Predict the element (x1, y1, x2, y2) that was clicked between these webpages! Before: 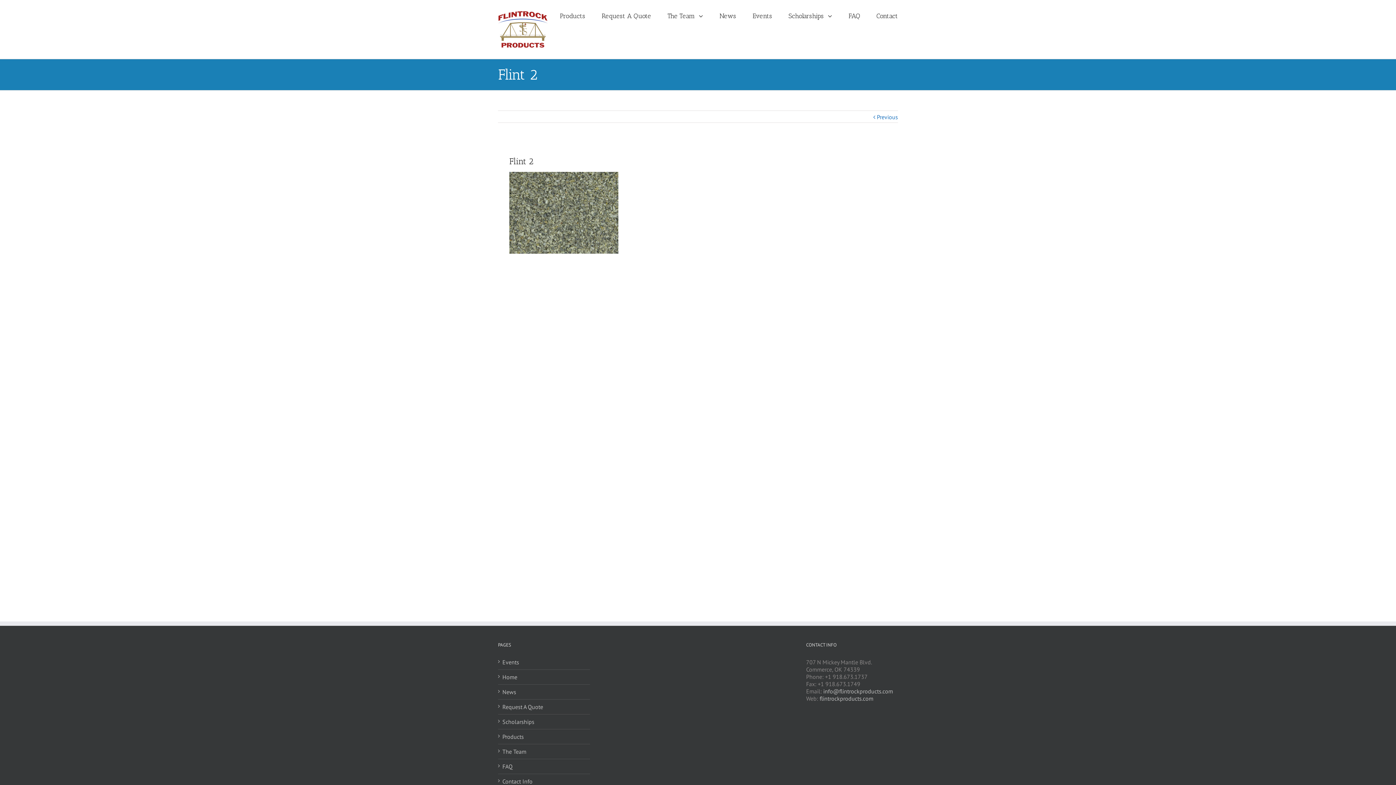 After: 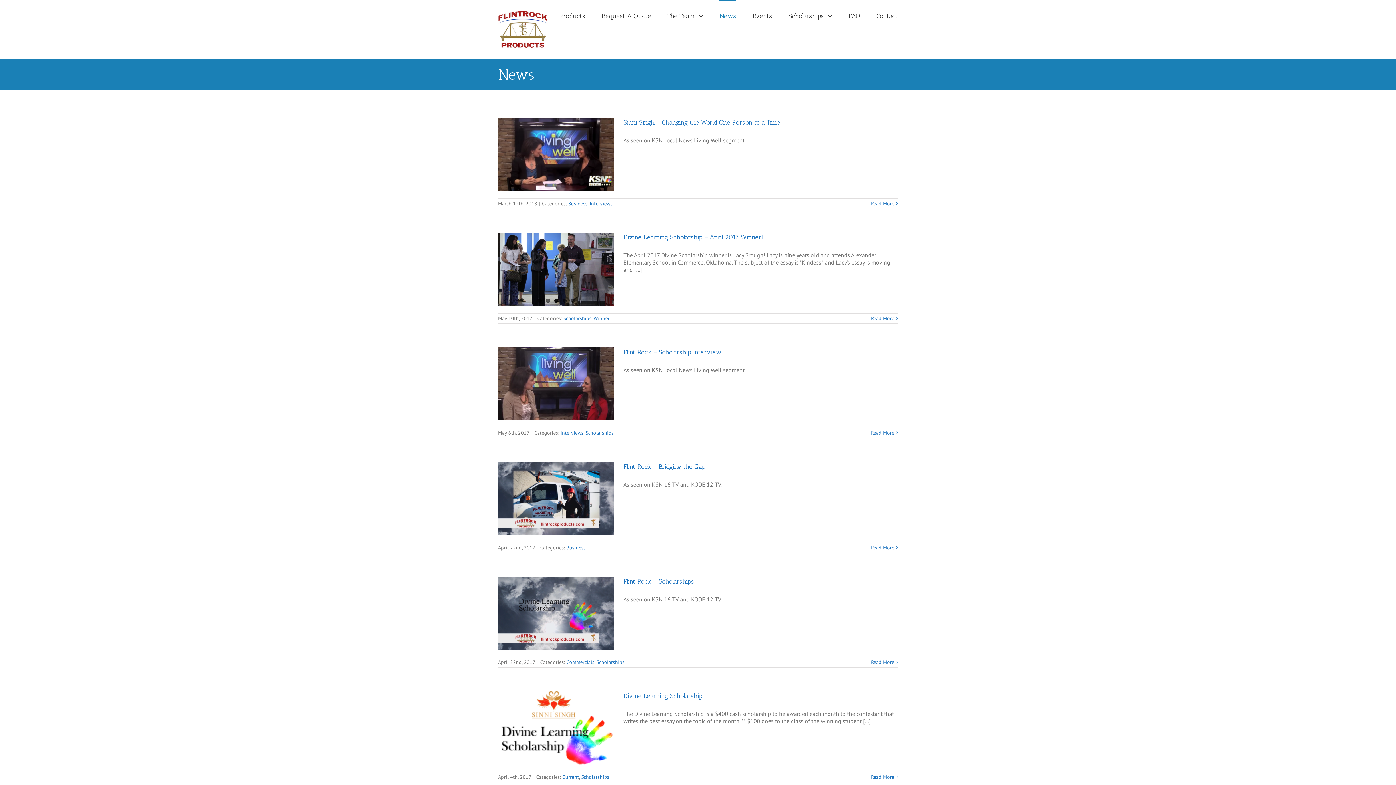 Action: bbox: (719, 0, 736, 31) label: News